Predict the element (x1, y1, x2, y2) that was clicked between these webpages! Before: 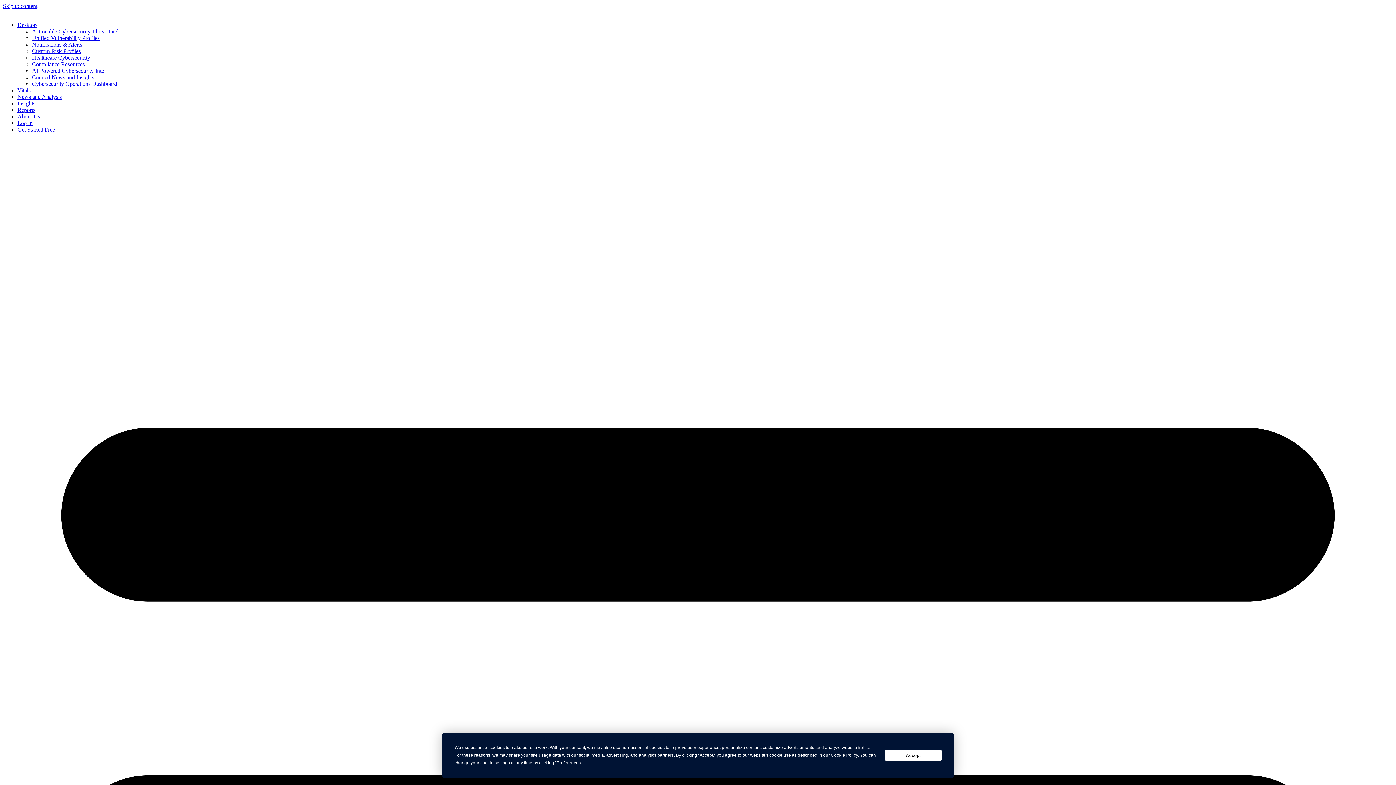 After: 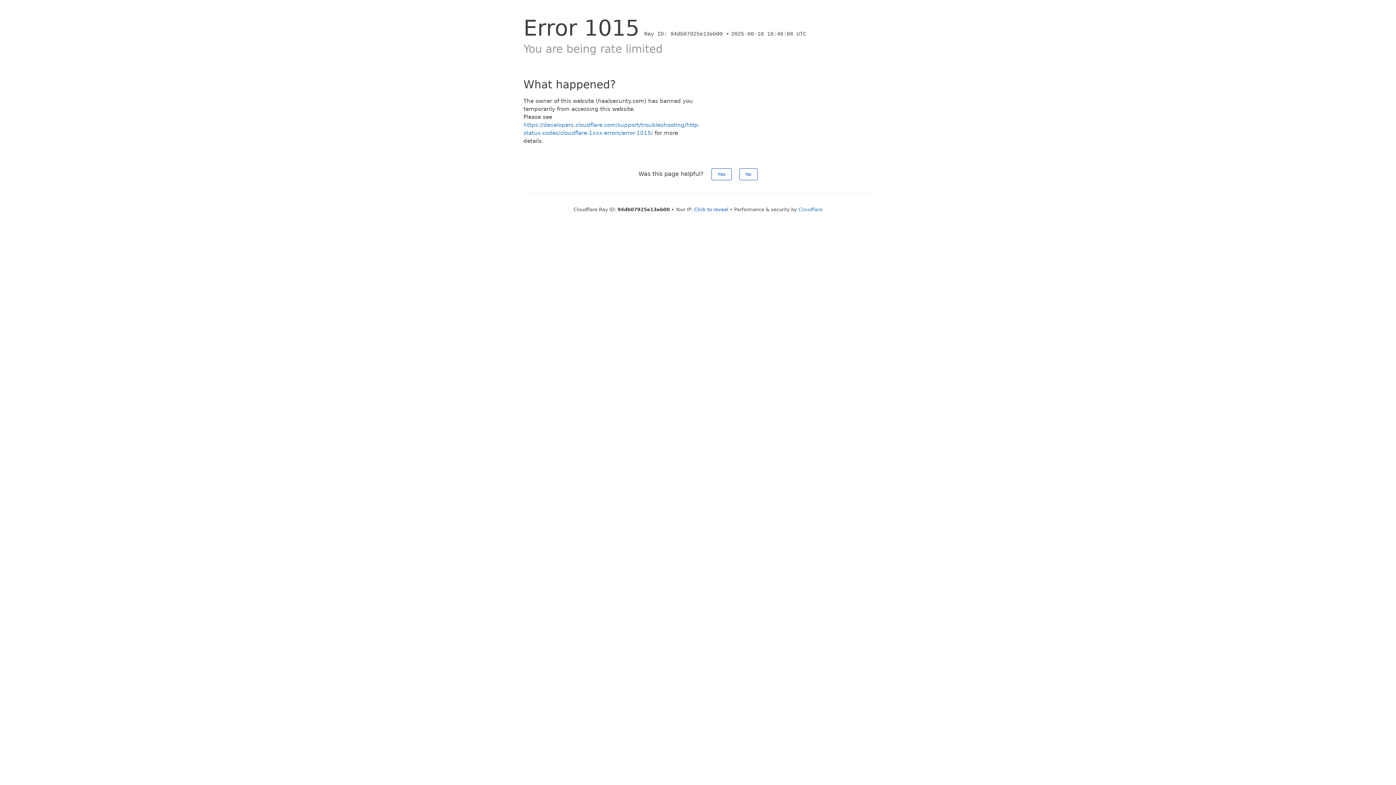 Action: label: Insights bbox: (17, 100, 35, 106)